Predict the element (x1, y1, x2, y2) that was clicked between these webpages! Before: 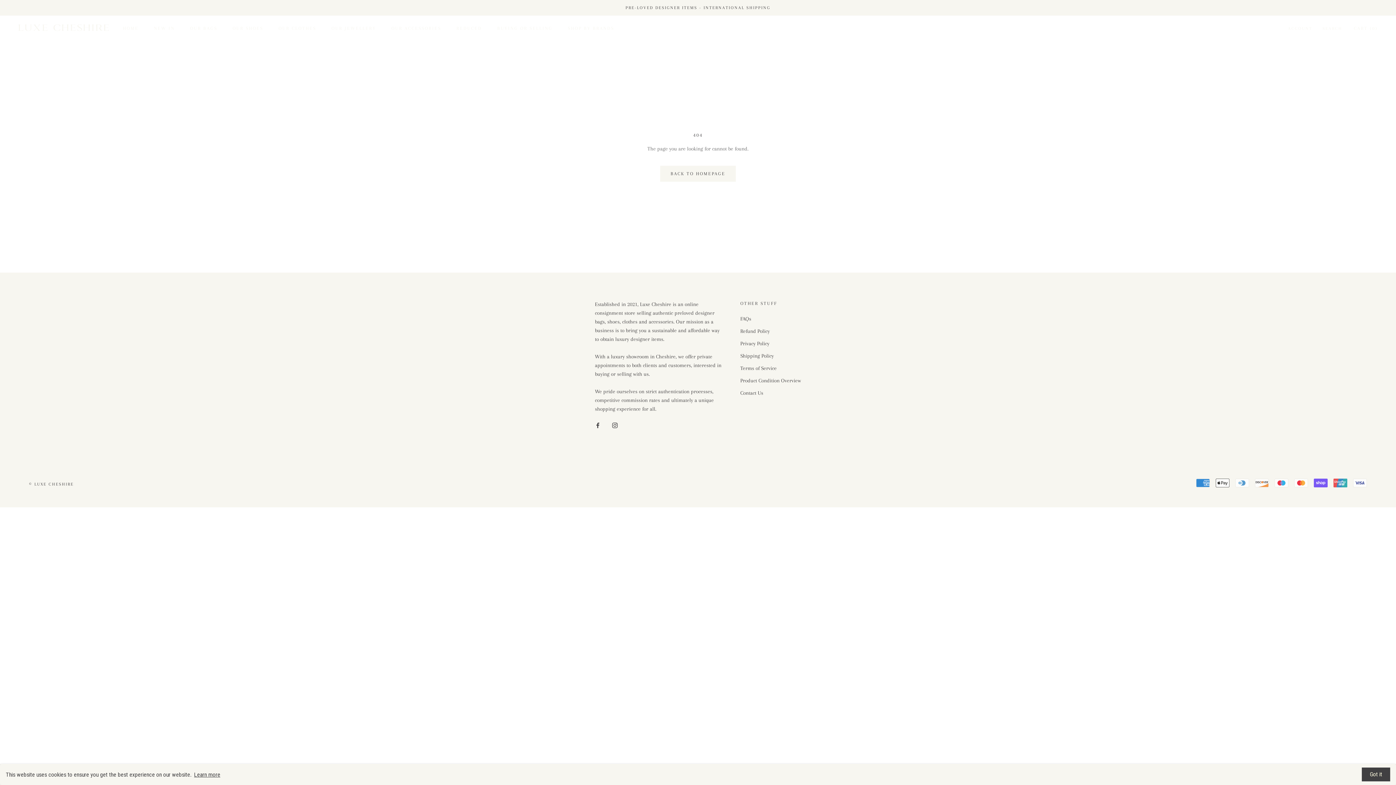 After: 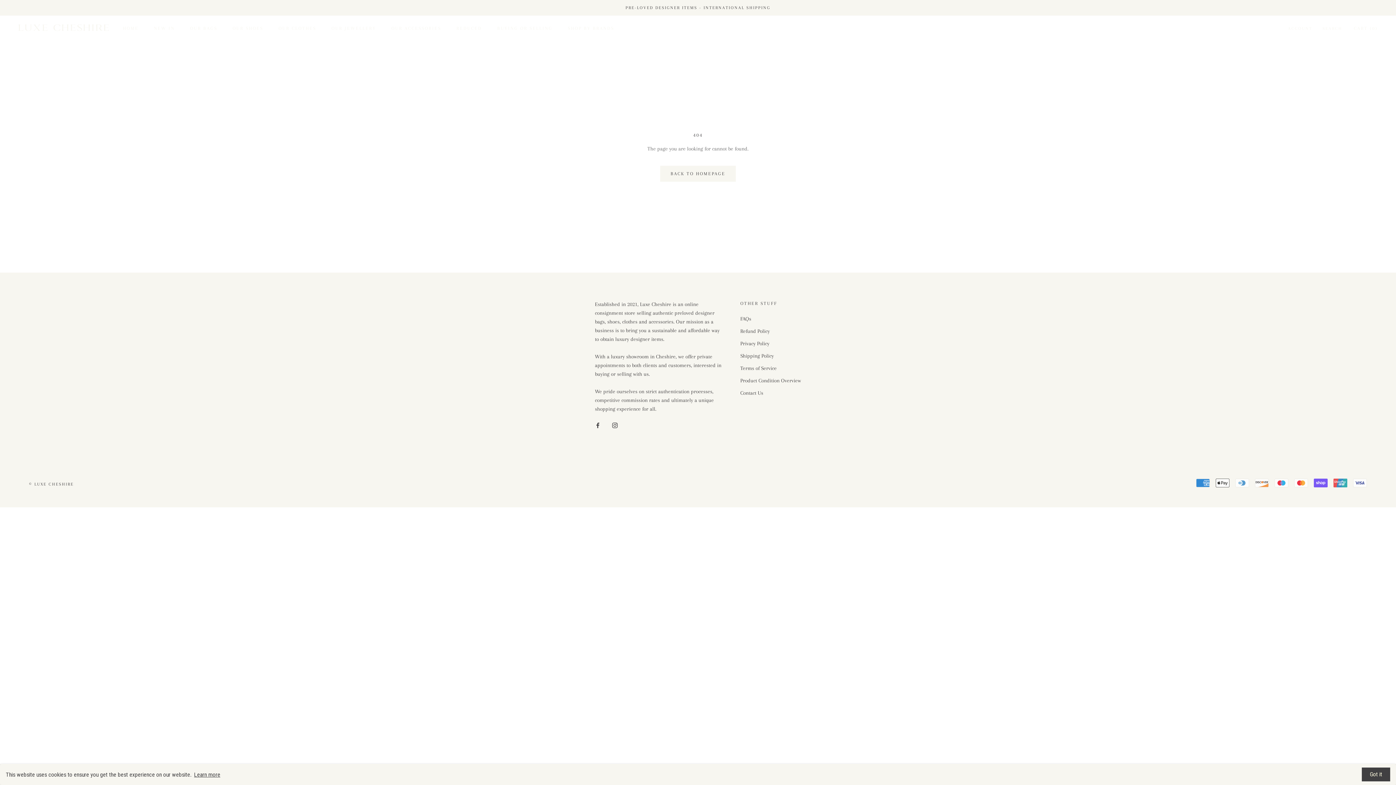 Action: bbox: (595, 420, 600, 429) label: Facebook